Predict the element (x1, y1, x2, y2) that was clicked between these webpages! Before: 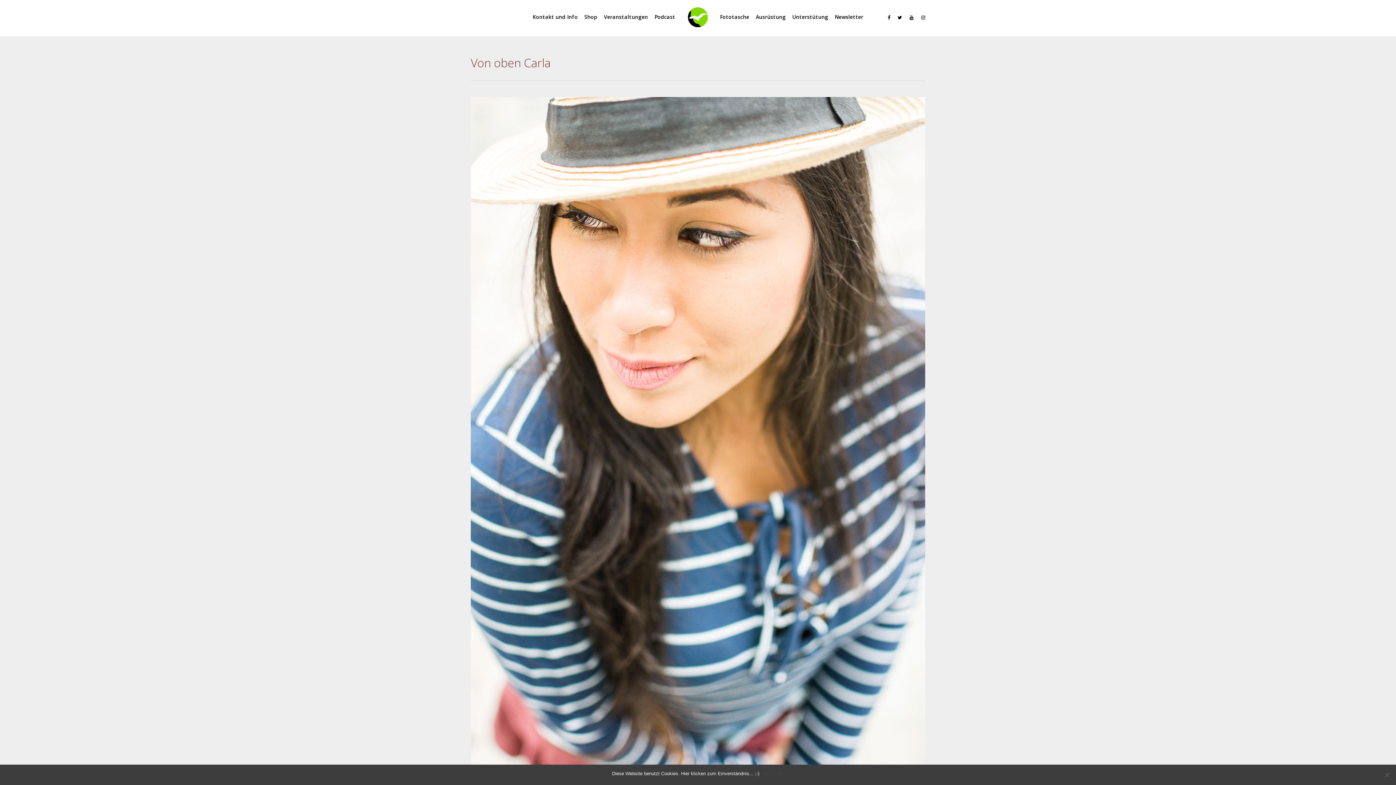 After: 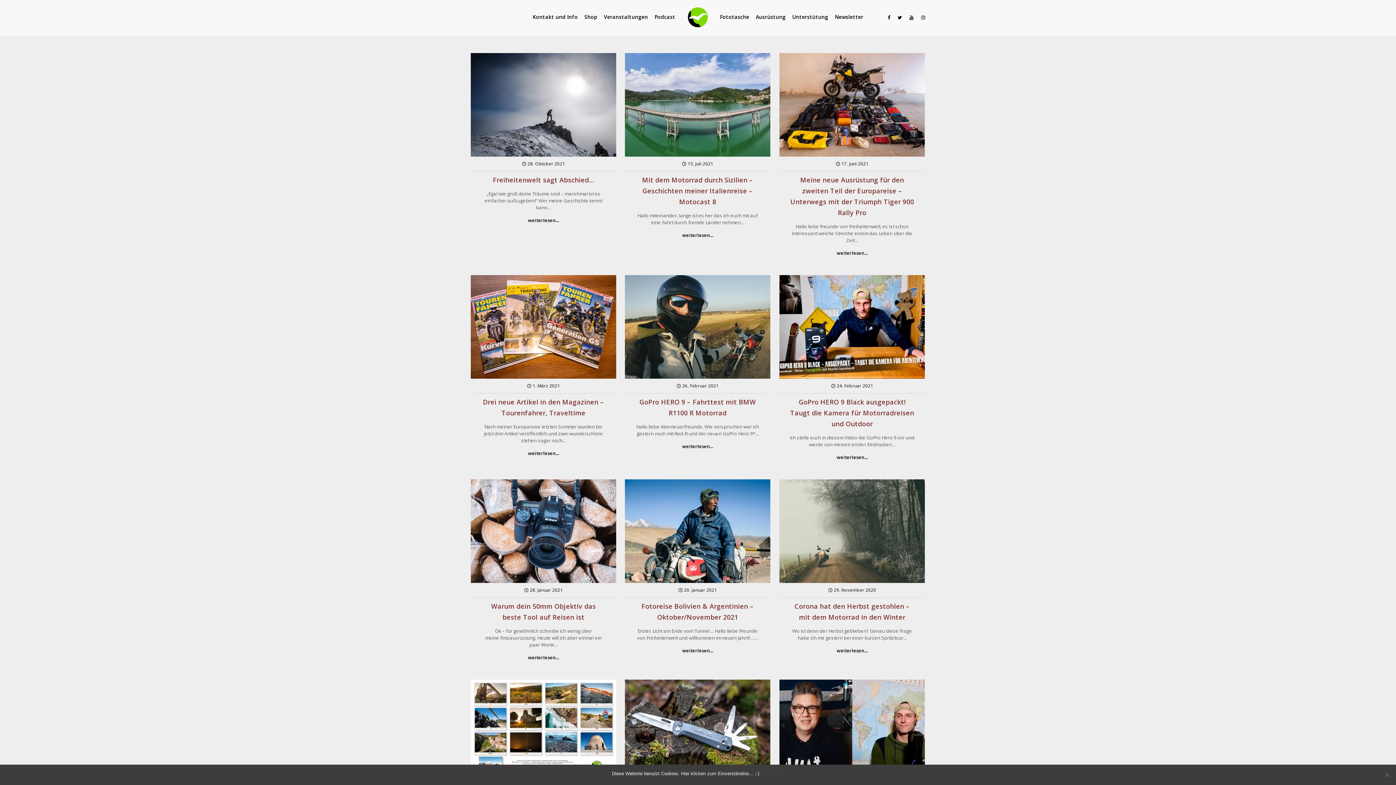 Action: bbox: (682, 0, 713, 20)